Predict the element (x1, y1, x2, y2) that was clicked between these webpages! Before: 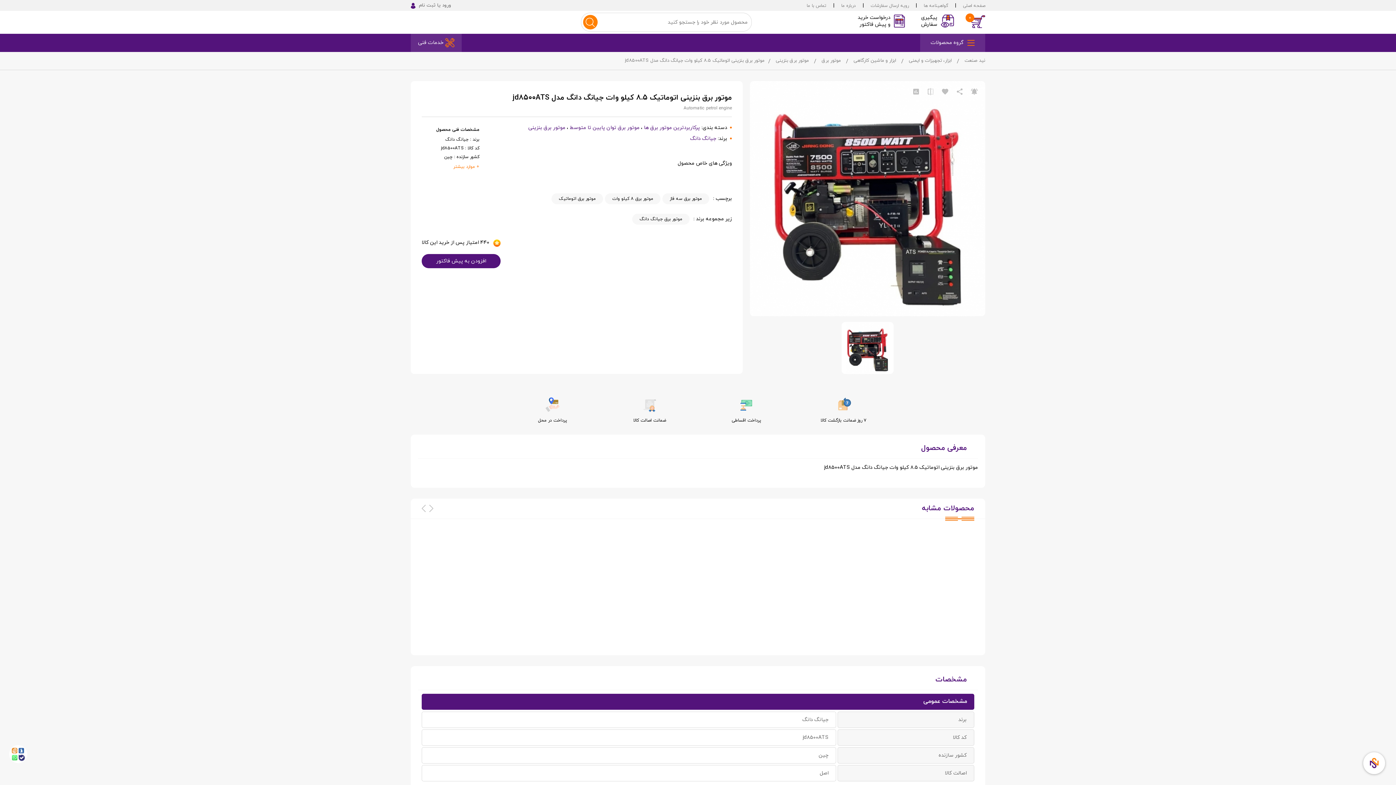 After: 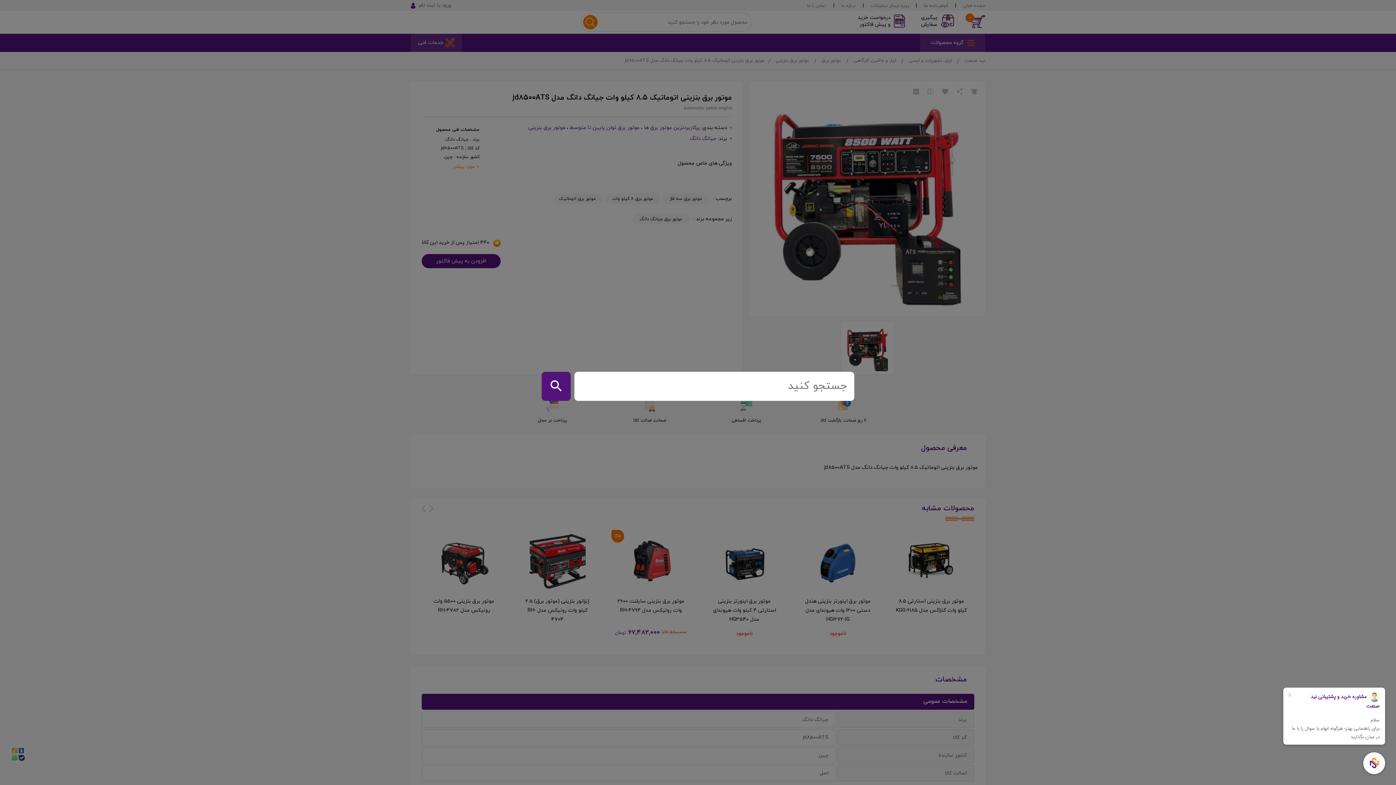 Action: bbox: (580, 12, 751, 31)